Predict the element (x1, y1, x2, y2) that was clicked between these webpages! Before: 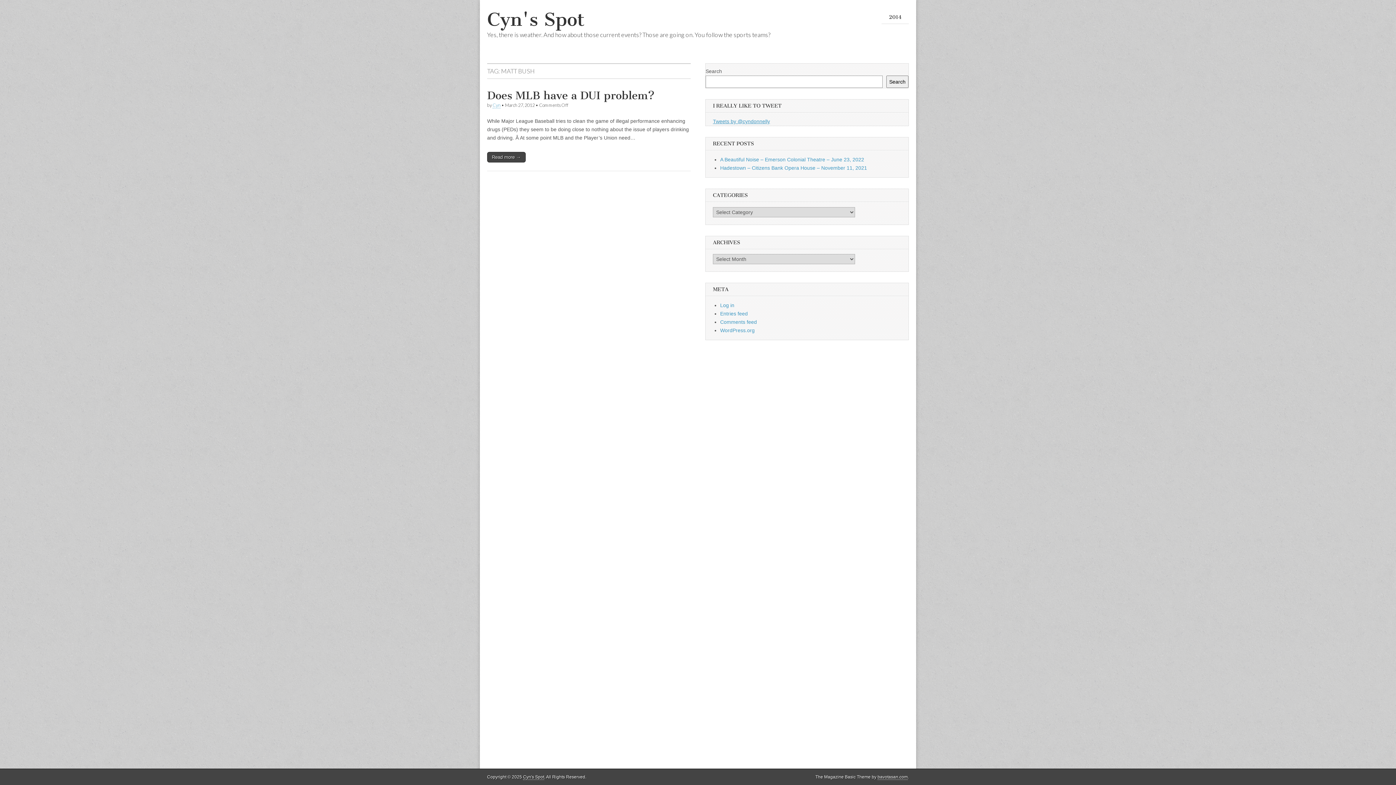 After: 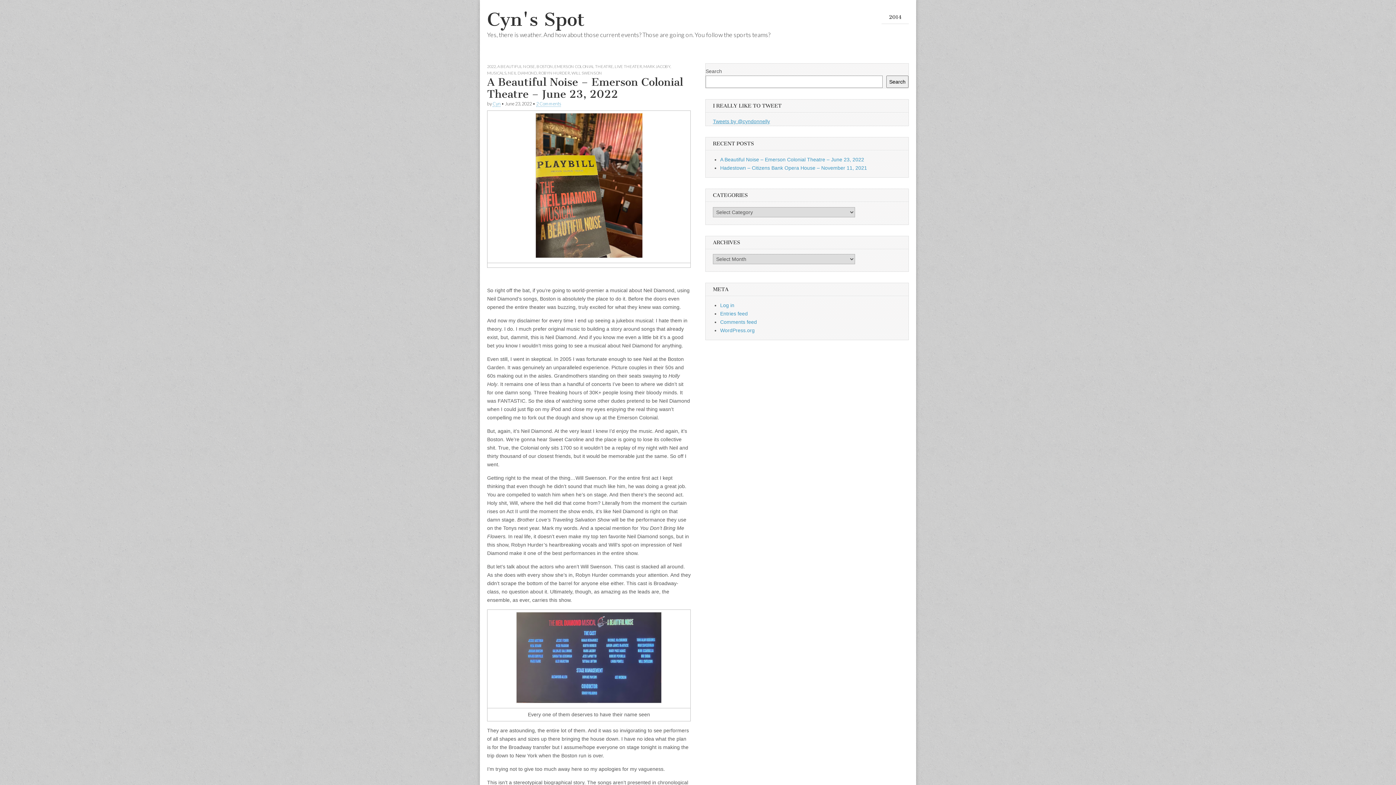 Action: bbox: (720, 156, 864, 162) label: A Beautiful Noise – Emerson Colonial Theatre – June 23, 2022